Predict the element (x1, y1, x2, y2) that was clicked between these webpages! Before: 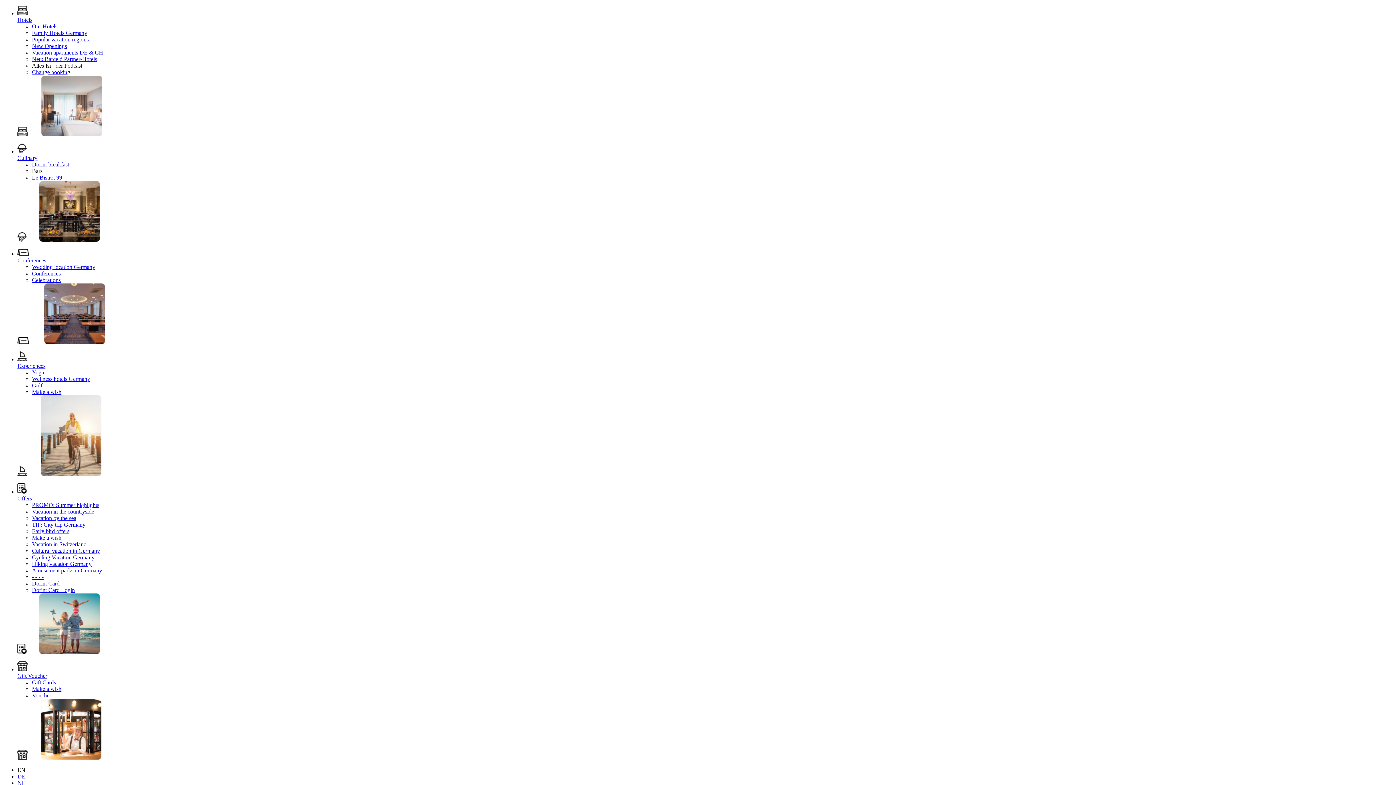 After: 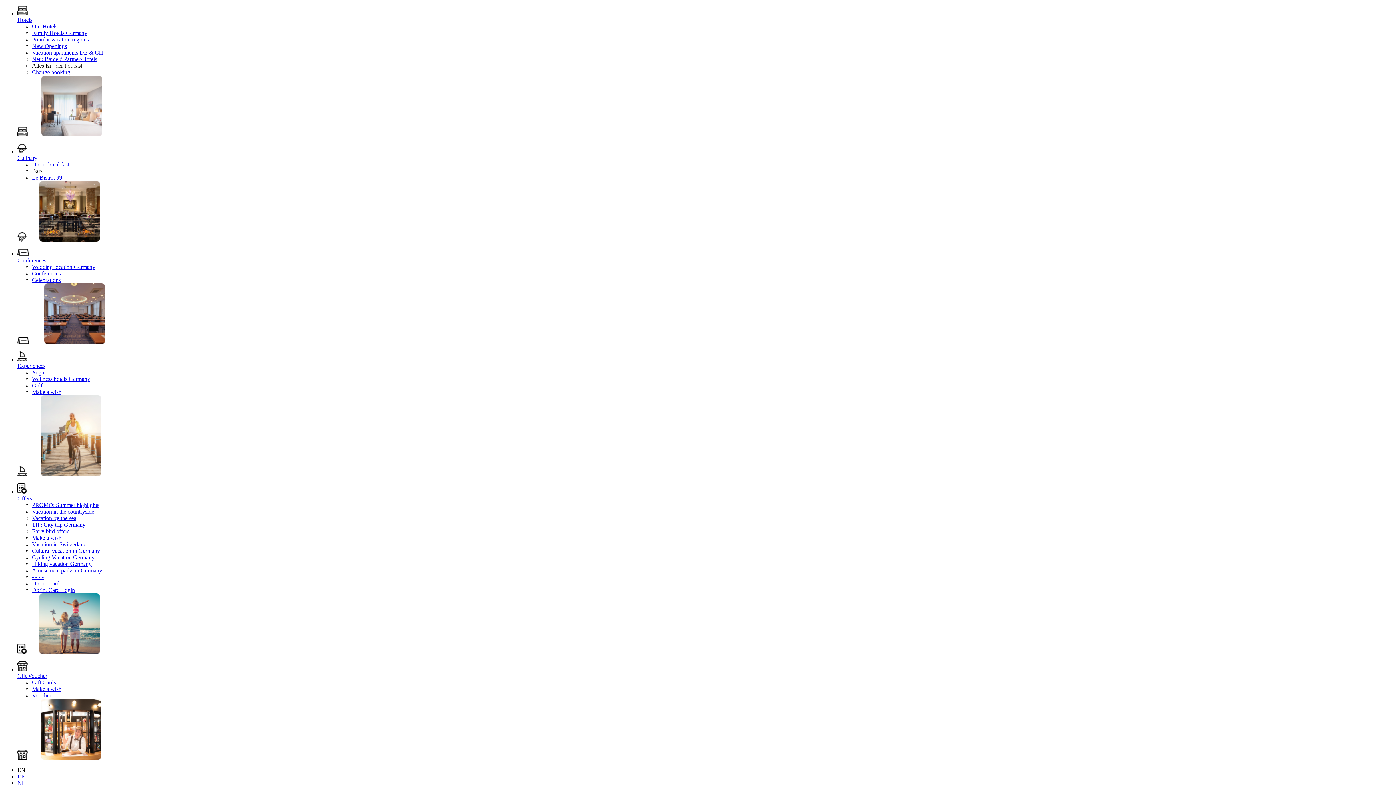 Action: bbox: (32, 534, 61, 541) label: Make a wish